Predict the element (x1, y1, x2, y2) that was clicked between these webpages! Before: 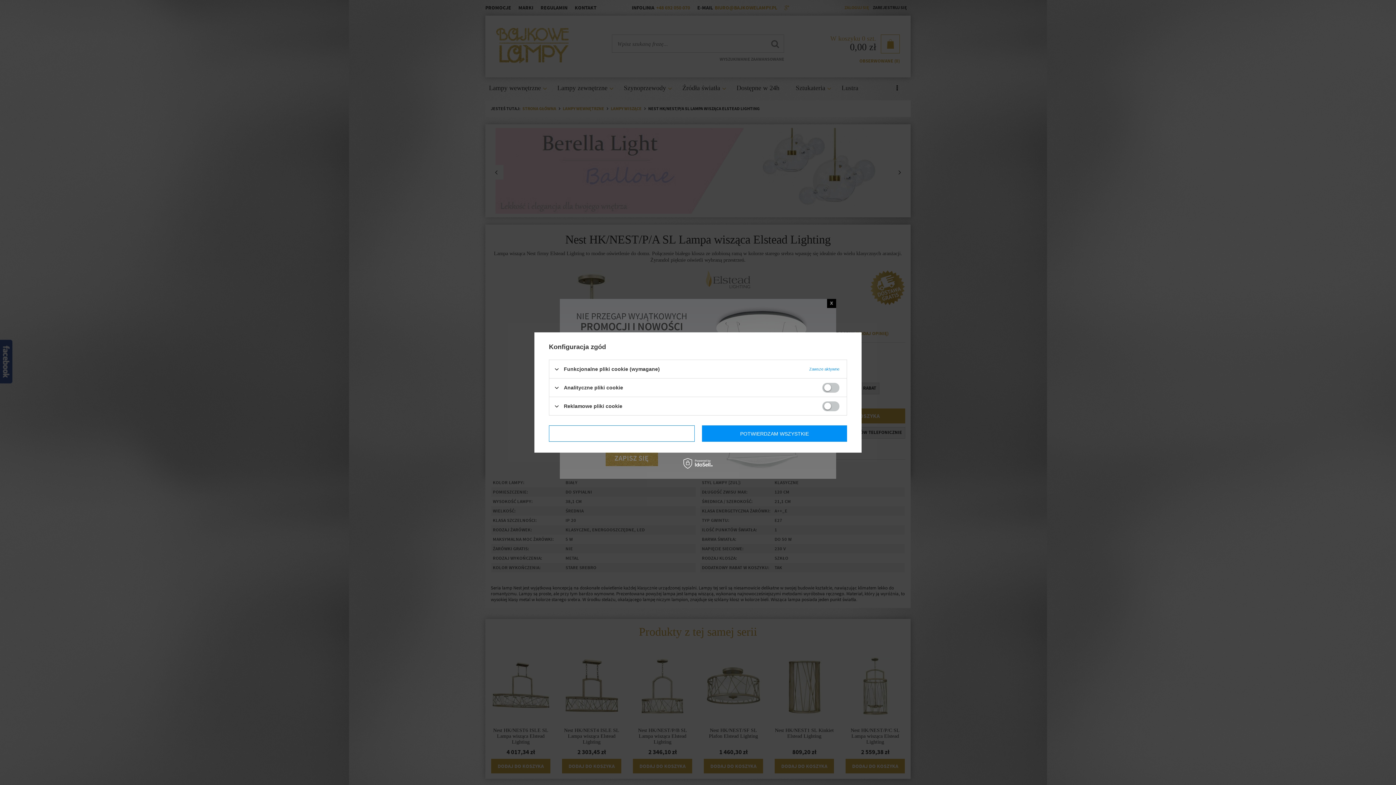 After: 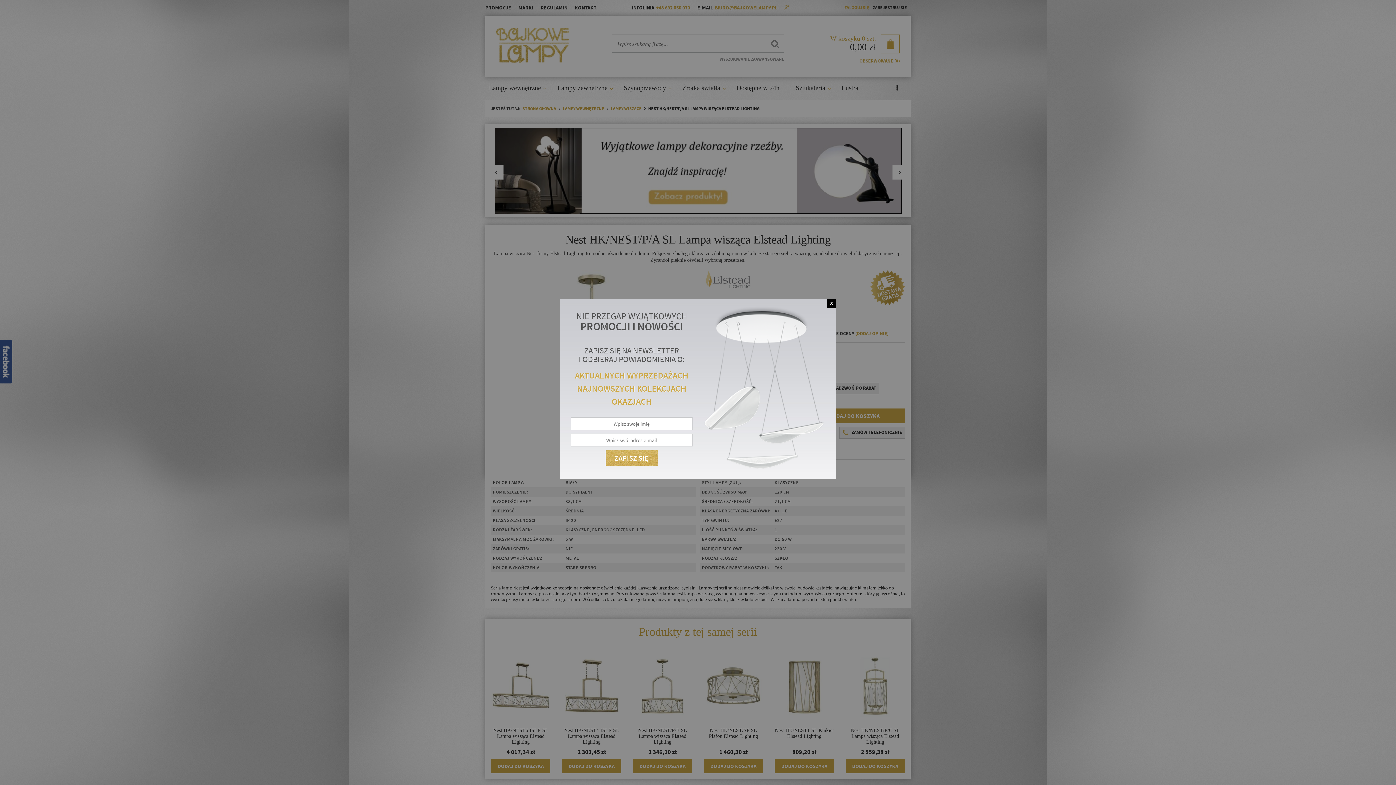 Action: bbox: (702, 425, 847, 442) label: POTWIERDZAM WSZYSTKIE